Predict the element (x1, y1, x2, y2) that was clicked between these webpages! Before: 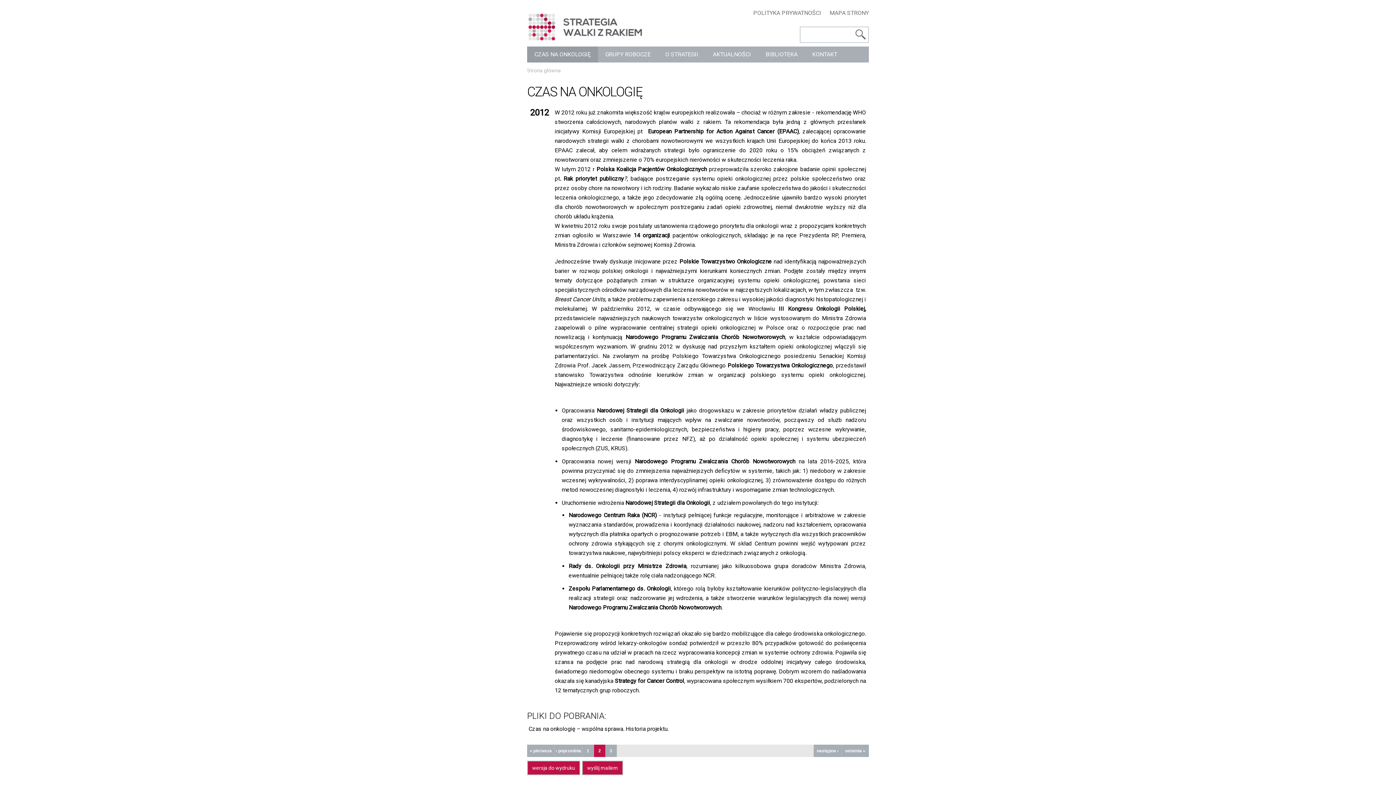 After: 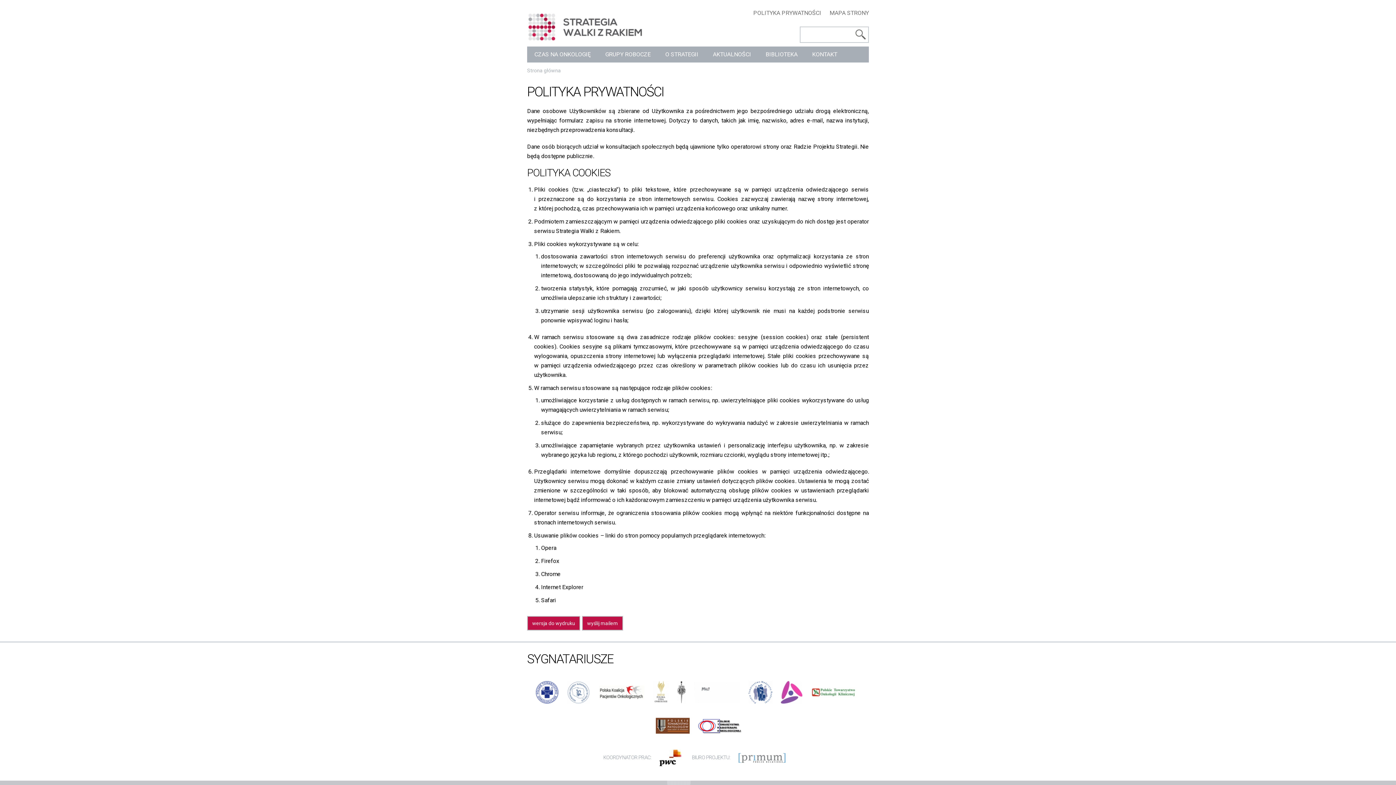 Action: bbox: (753, 9, 821, 16) label: POLITYKA PRYWATNOŚCI